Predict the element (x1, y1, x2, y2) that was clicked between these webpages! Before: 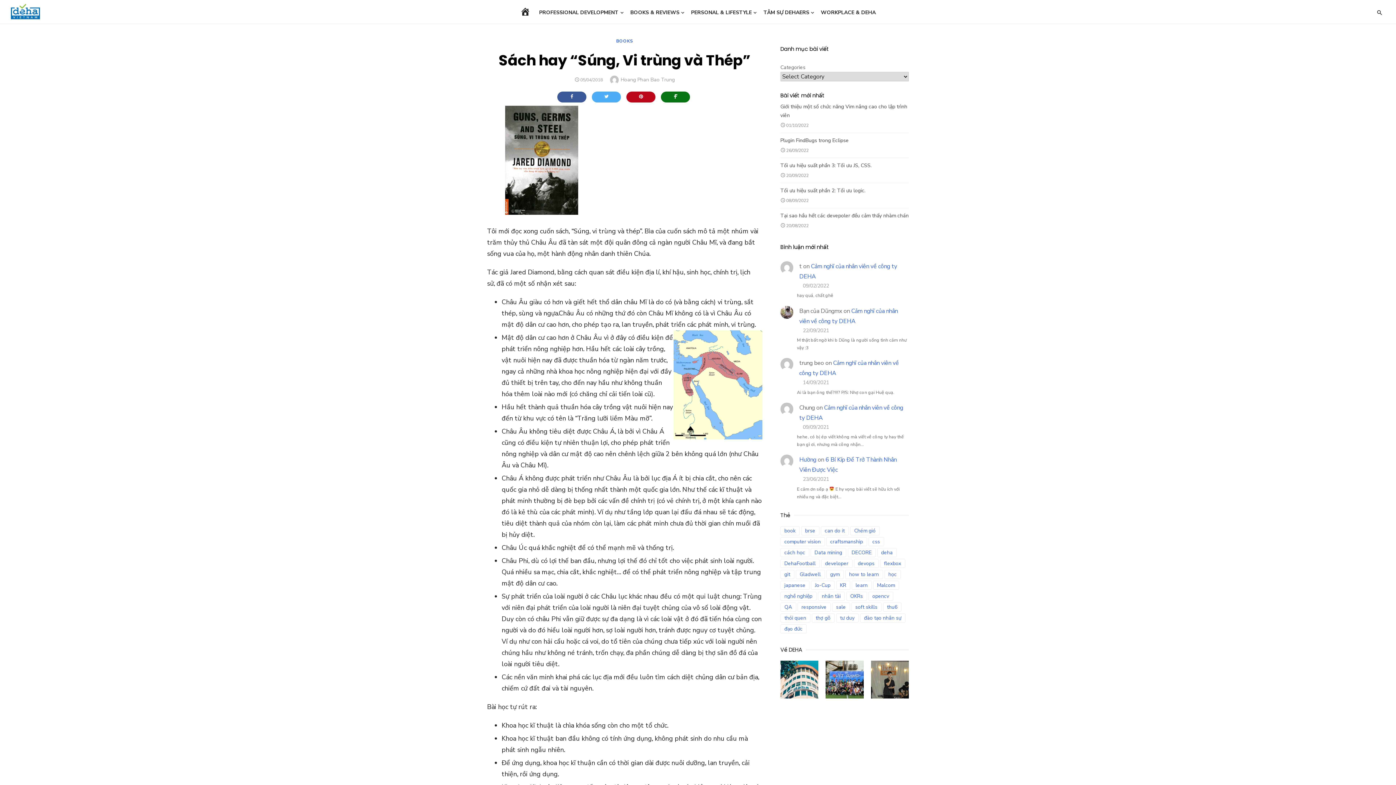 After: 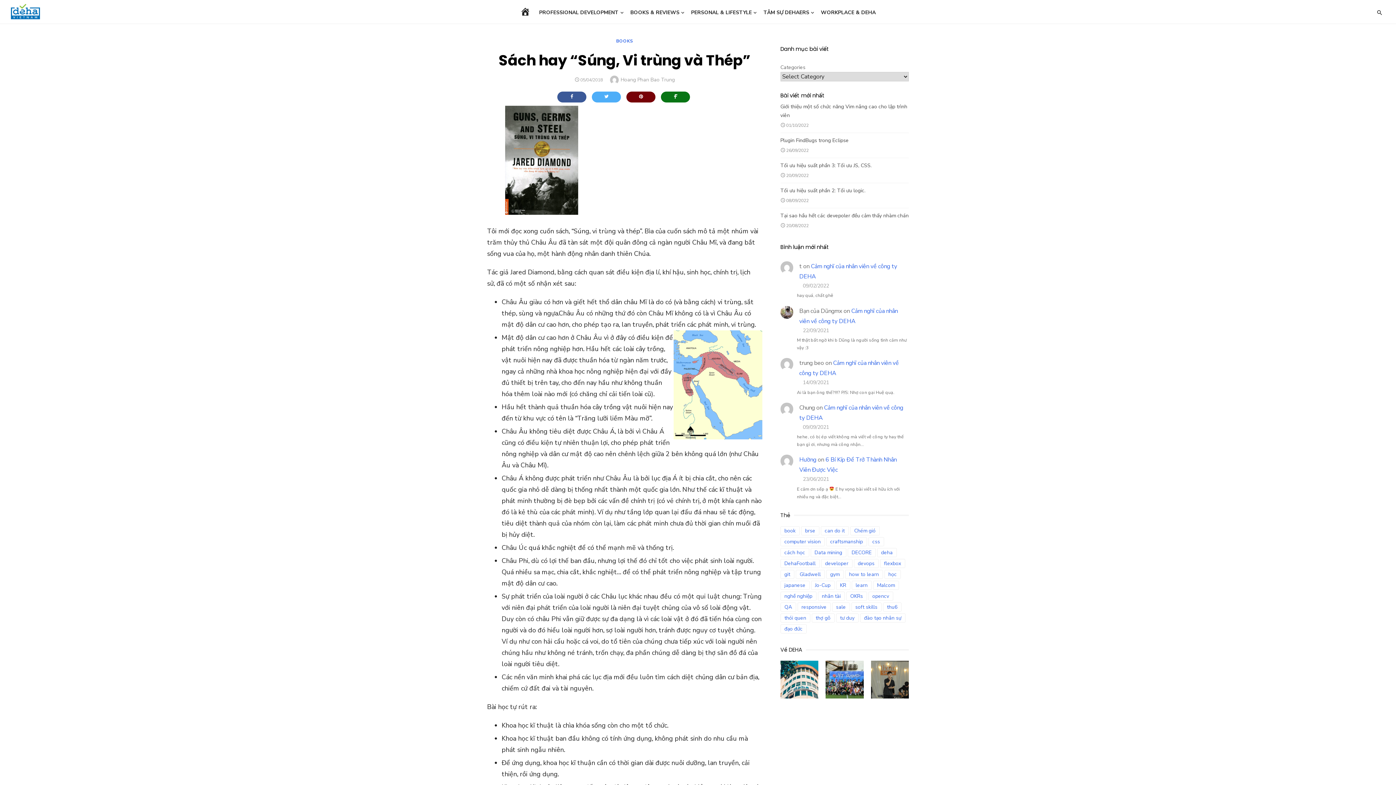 Action: bbox: (626, 91, 655, 102)